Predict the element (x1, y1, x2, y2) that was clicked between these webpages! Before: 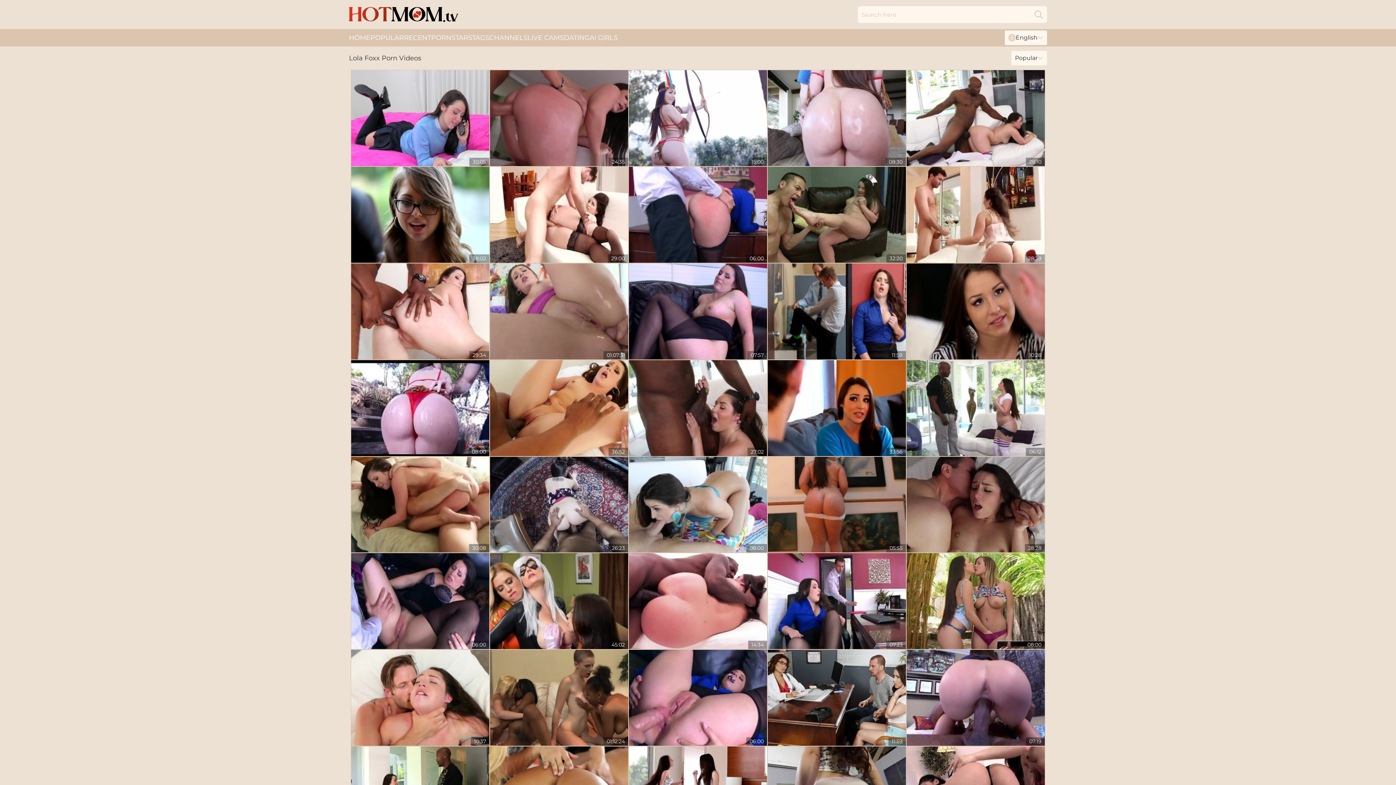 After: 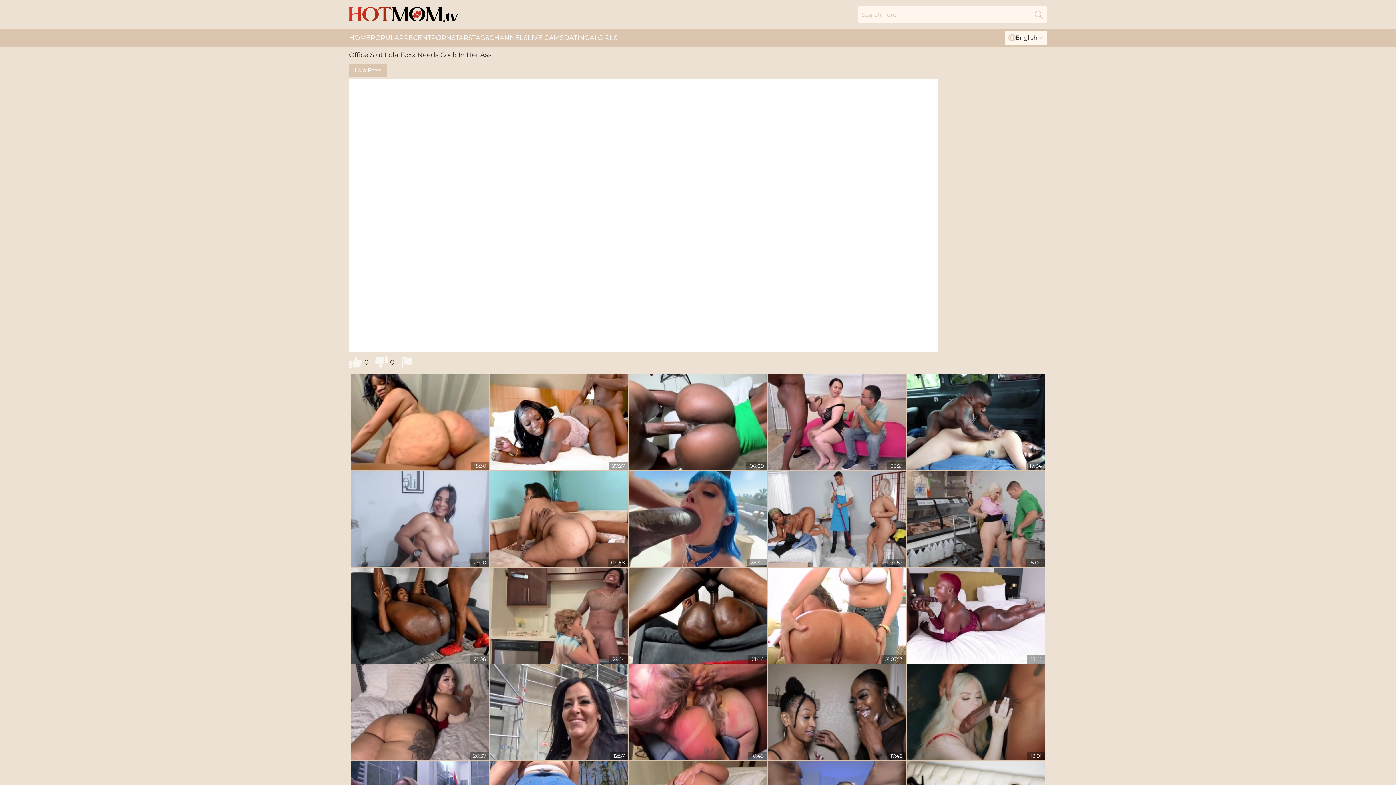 Action: bbox: (768, 553, 906, 649)